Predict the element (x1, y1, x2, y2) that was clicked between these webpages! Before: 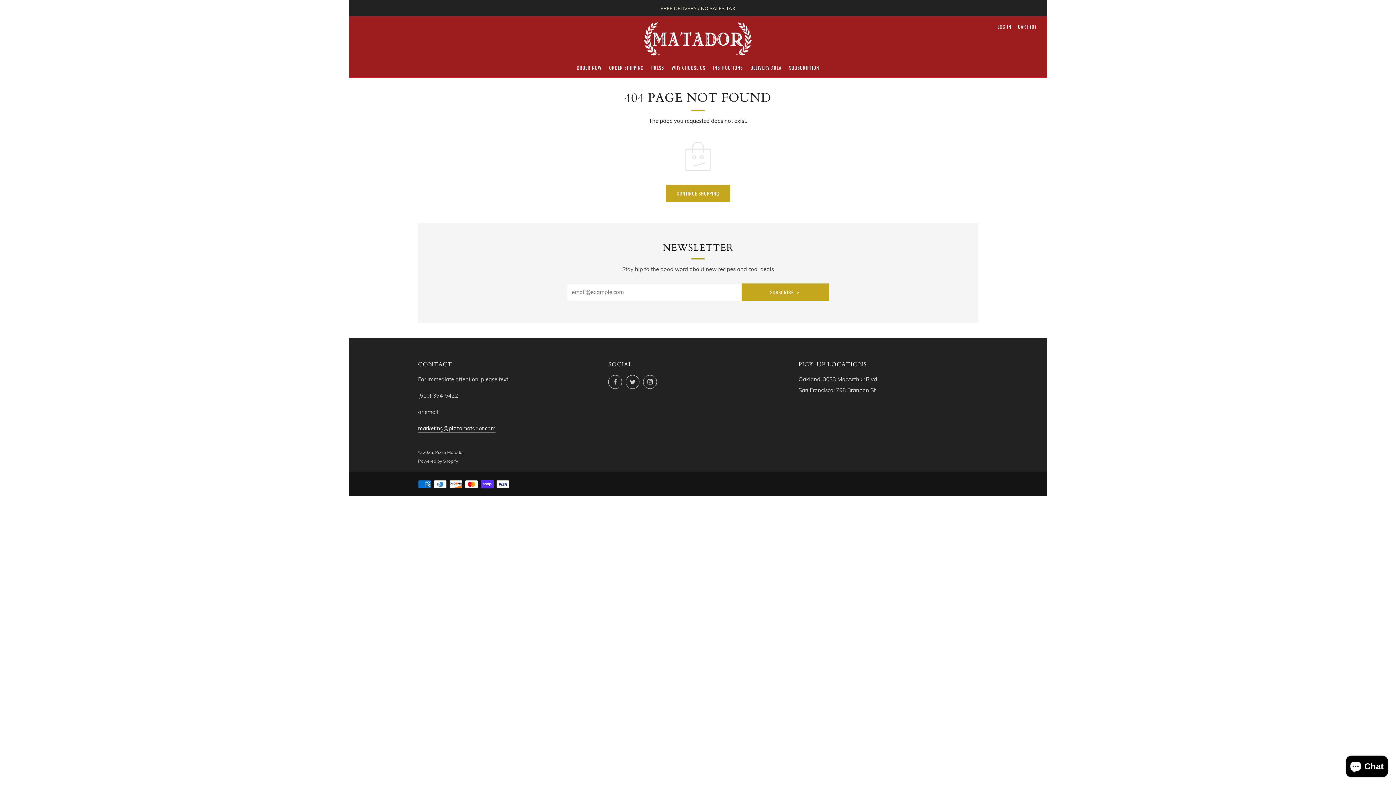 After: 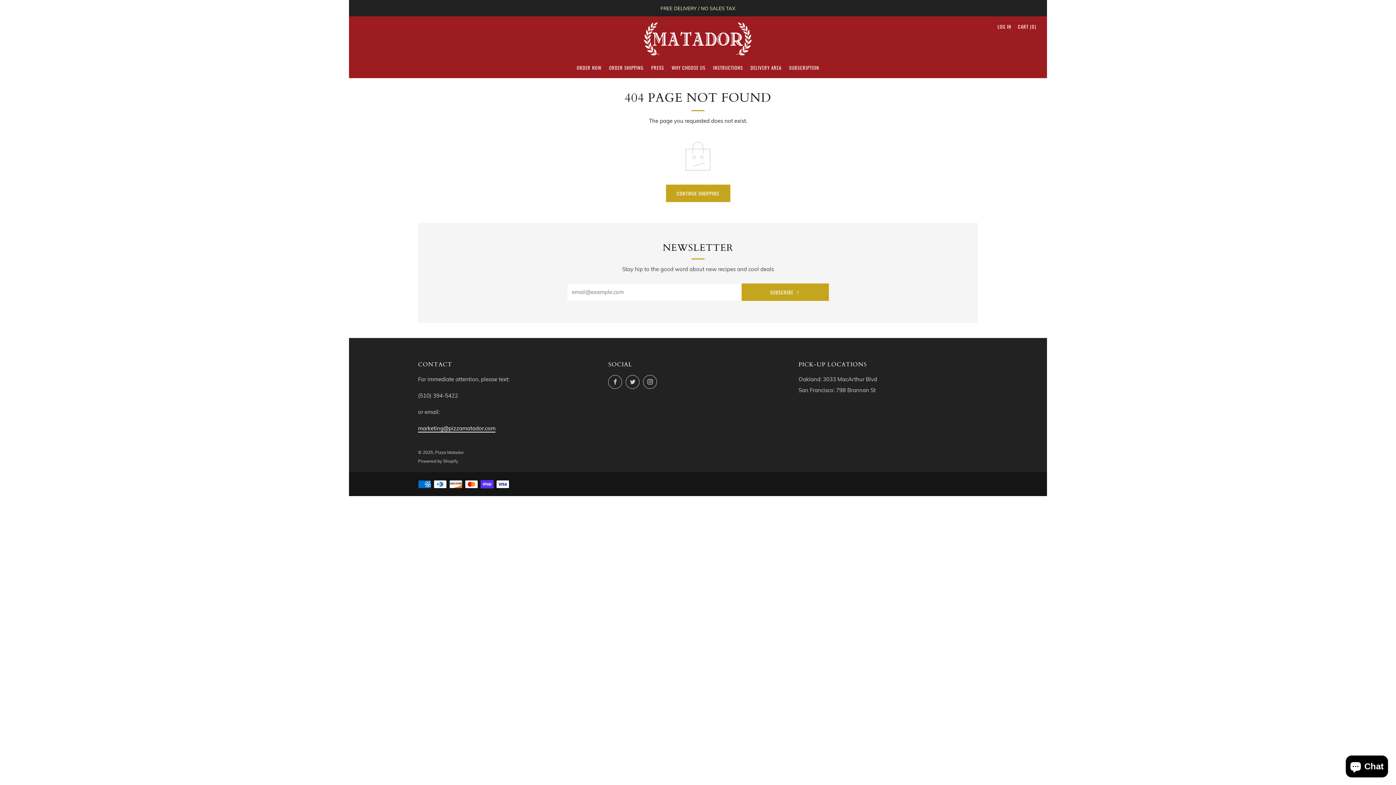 Action: label: marketing@pizzamatador.com bbox: (418, 425, 495, 432)